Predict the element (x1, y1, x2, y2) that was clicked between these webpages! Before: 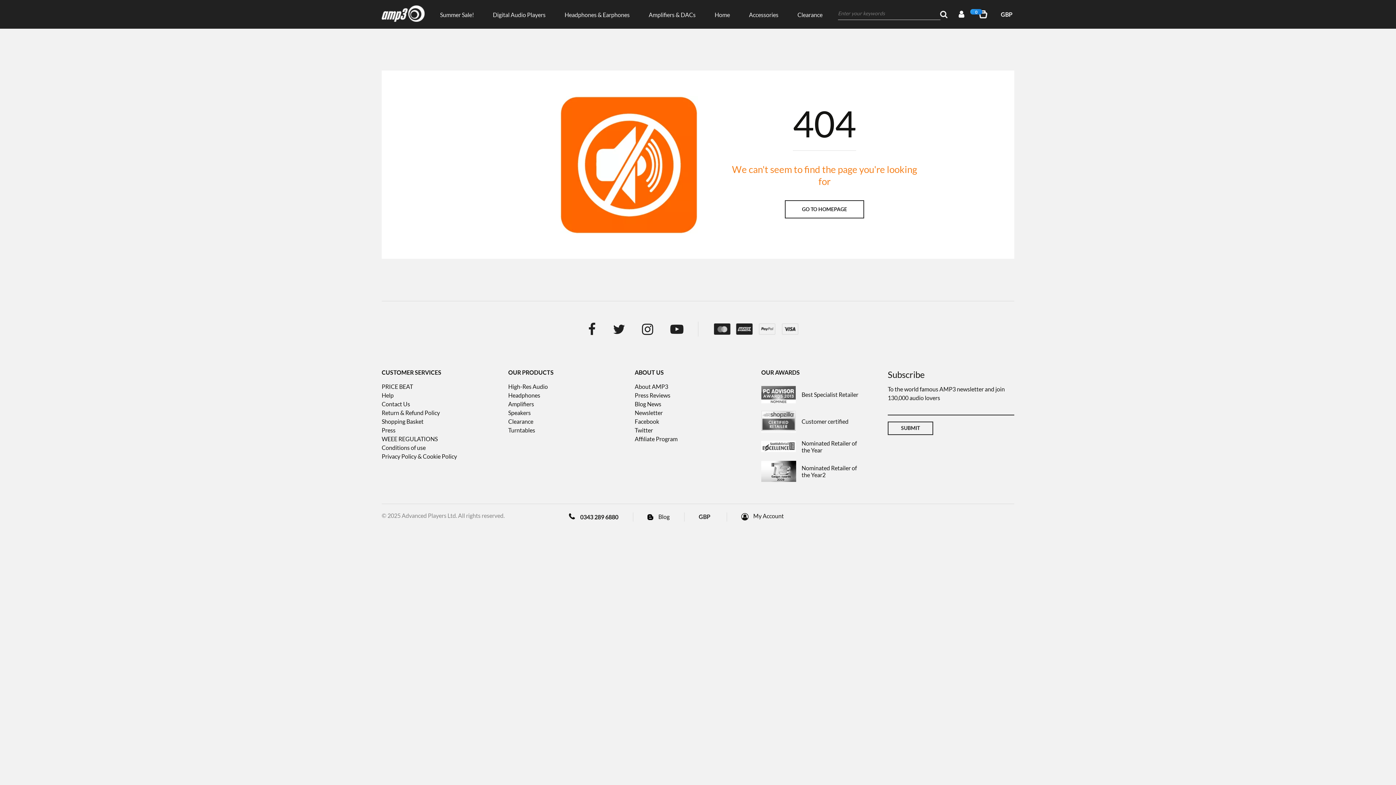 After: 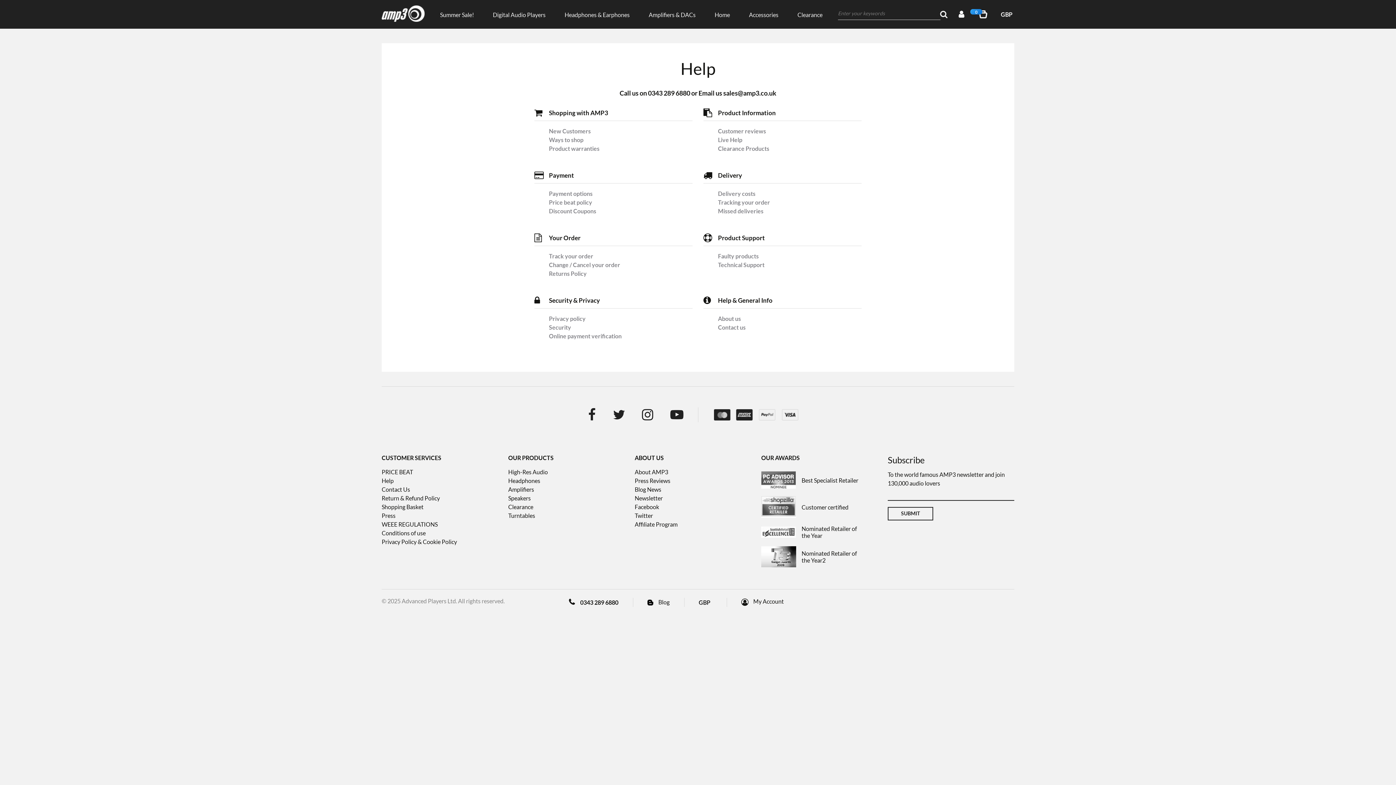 Action: bbox: (381, 391, 393, 398) label: Help